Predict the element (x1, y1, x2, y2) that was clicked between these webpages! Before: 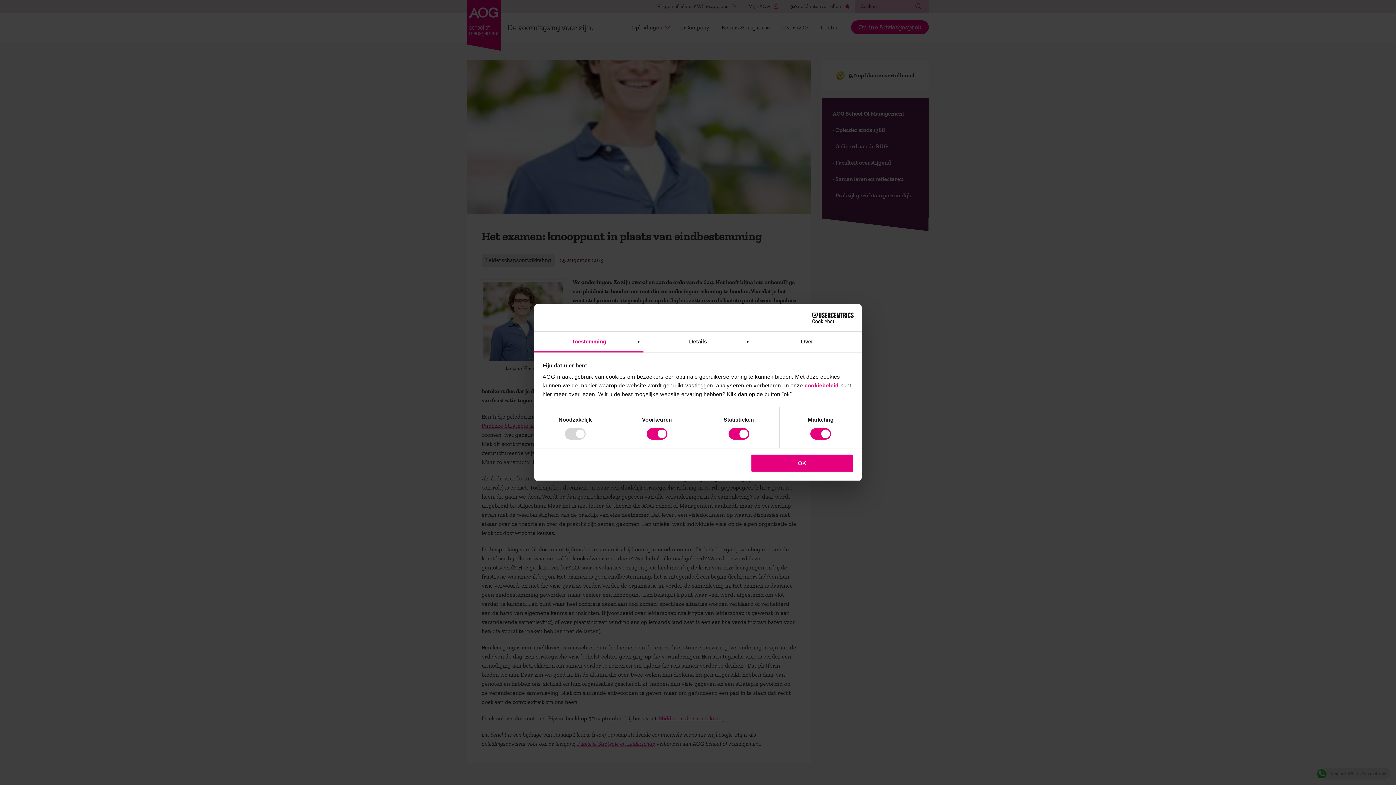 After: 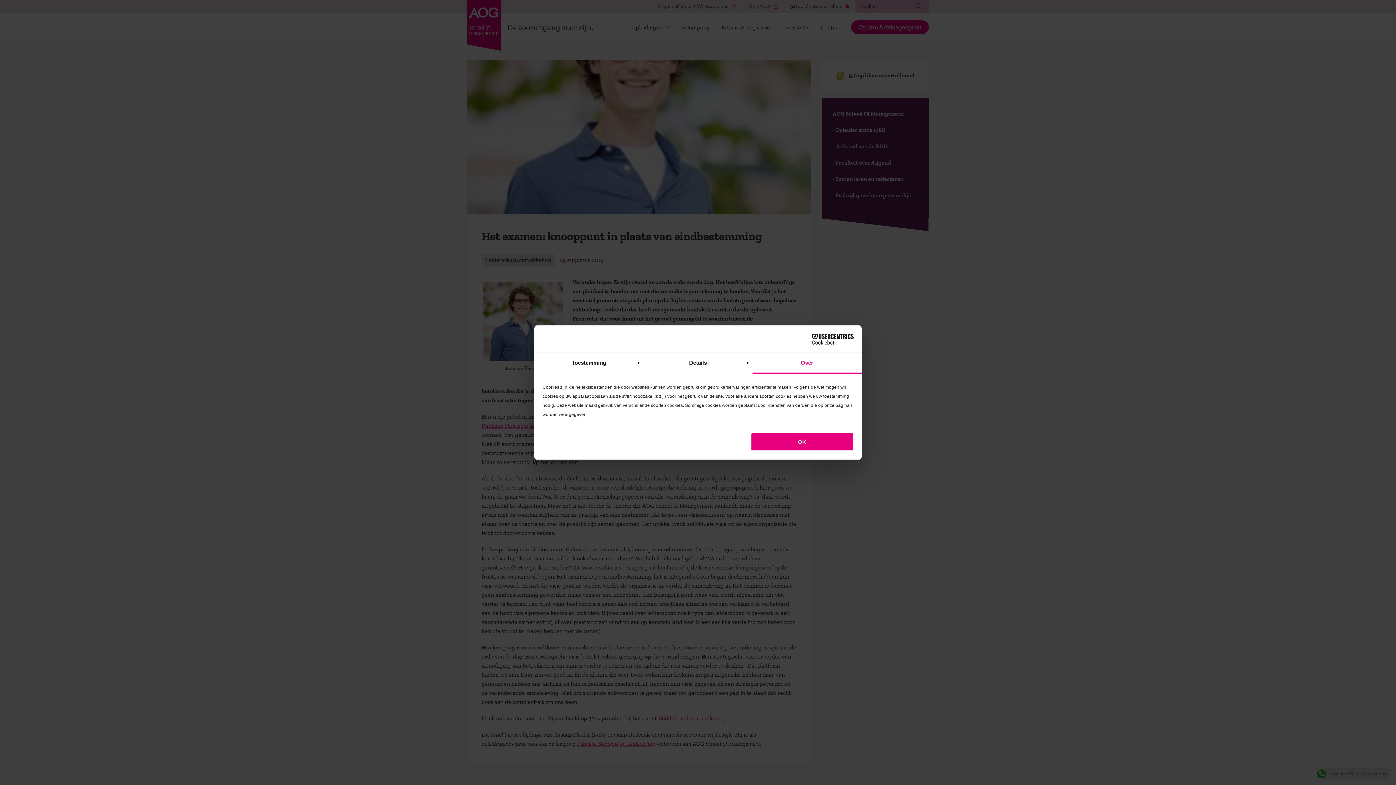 Action: label: Over bbox: (752, 331, 861, 352)